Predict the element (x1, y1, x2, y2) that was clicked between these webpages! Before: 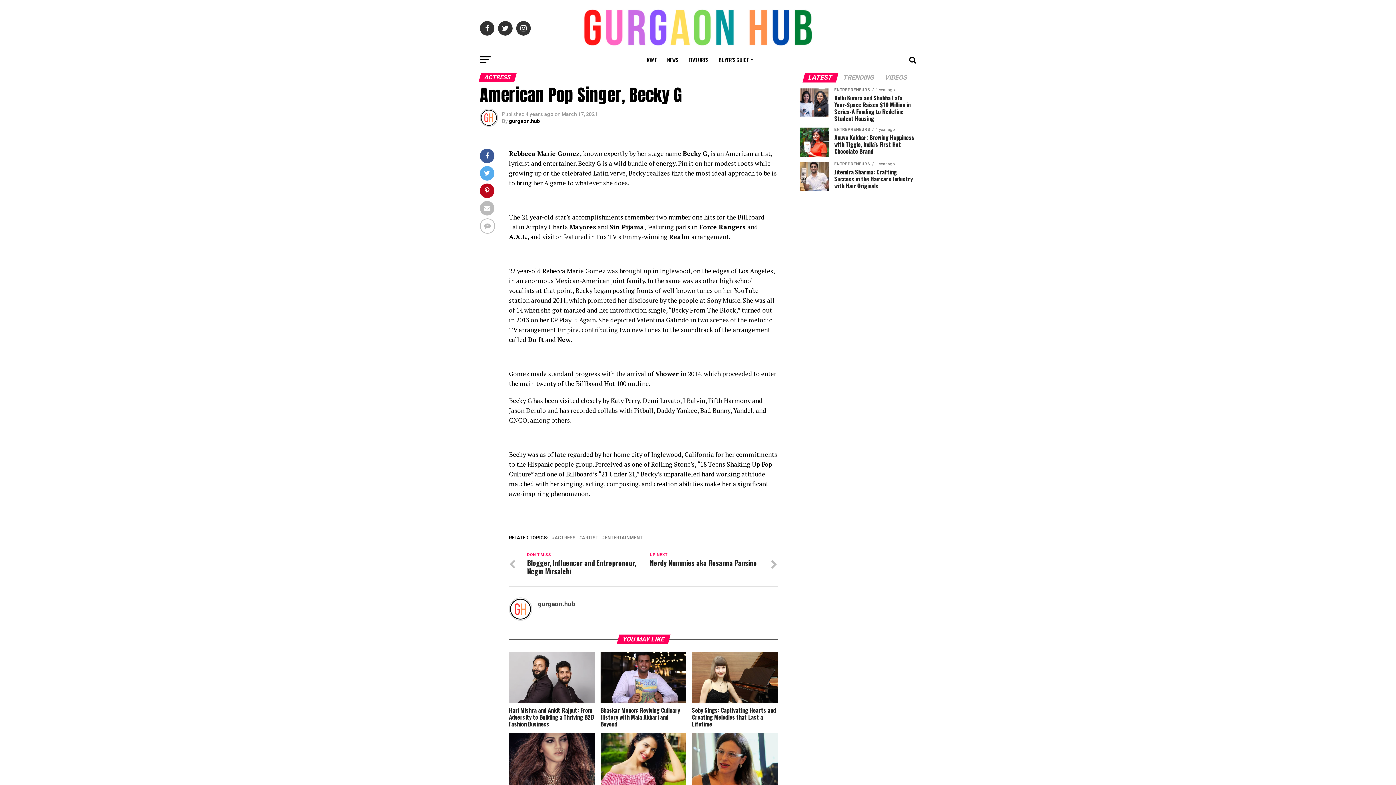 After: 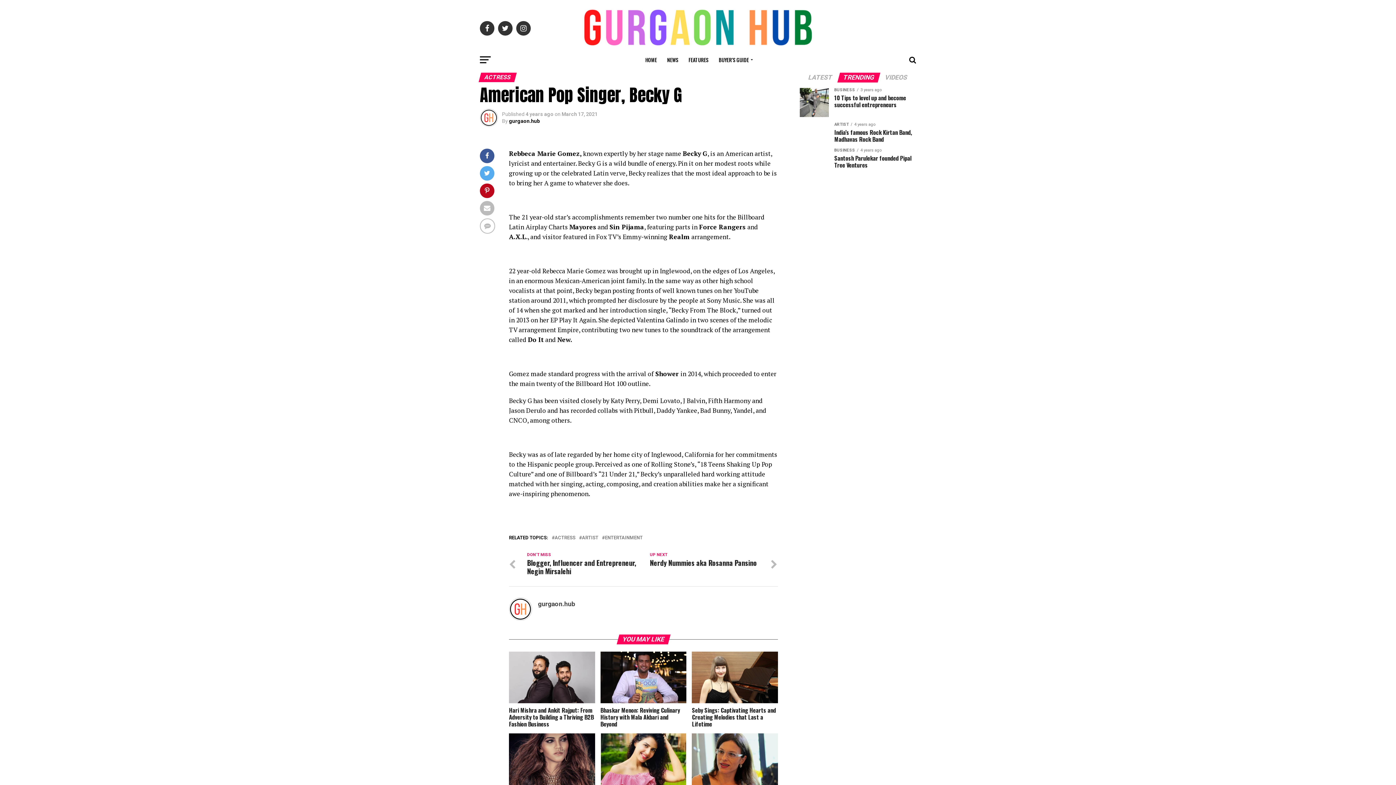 Action: bbox: (838, 74, 879, 81) label: TRENDING